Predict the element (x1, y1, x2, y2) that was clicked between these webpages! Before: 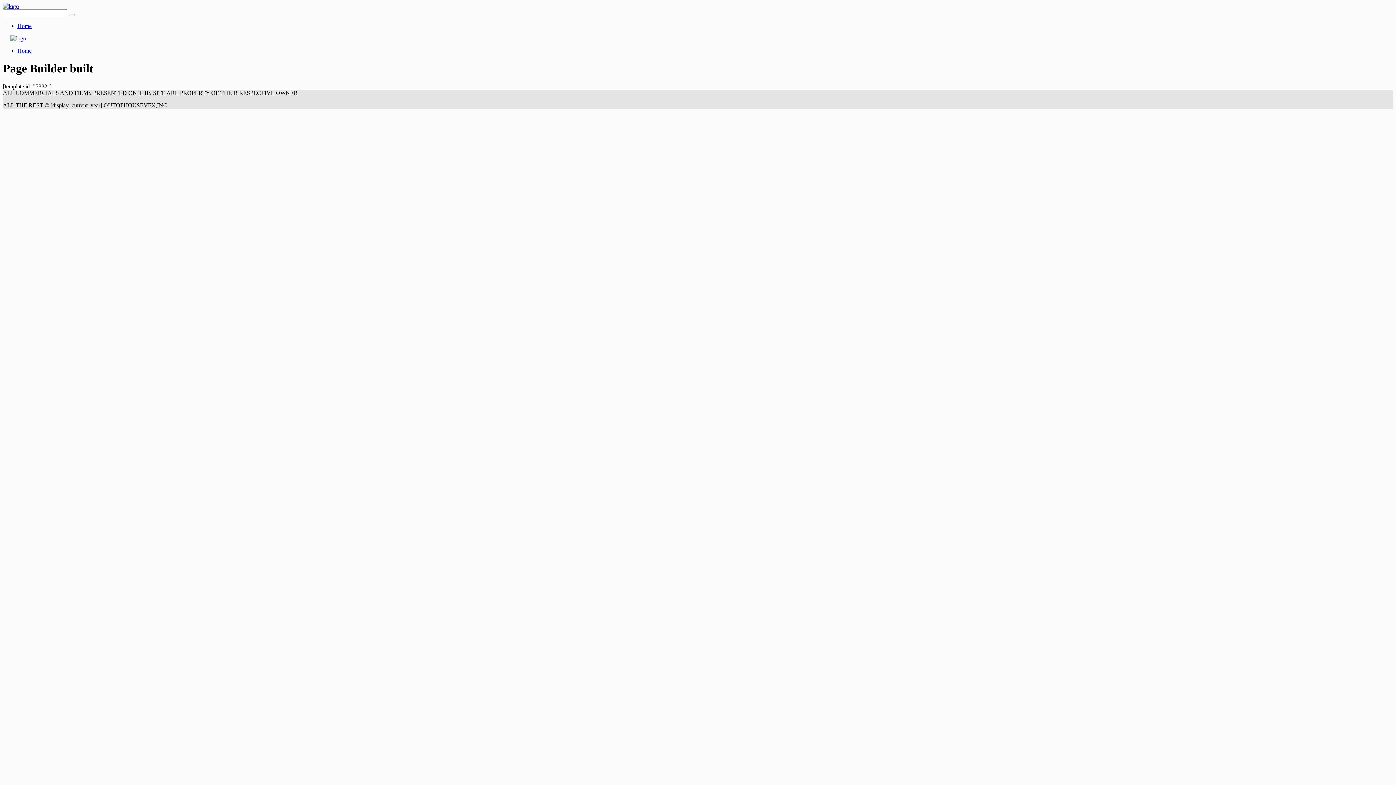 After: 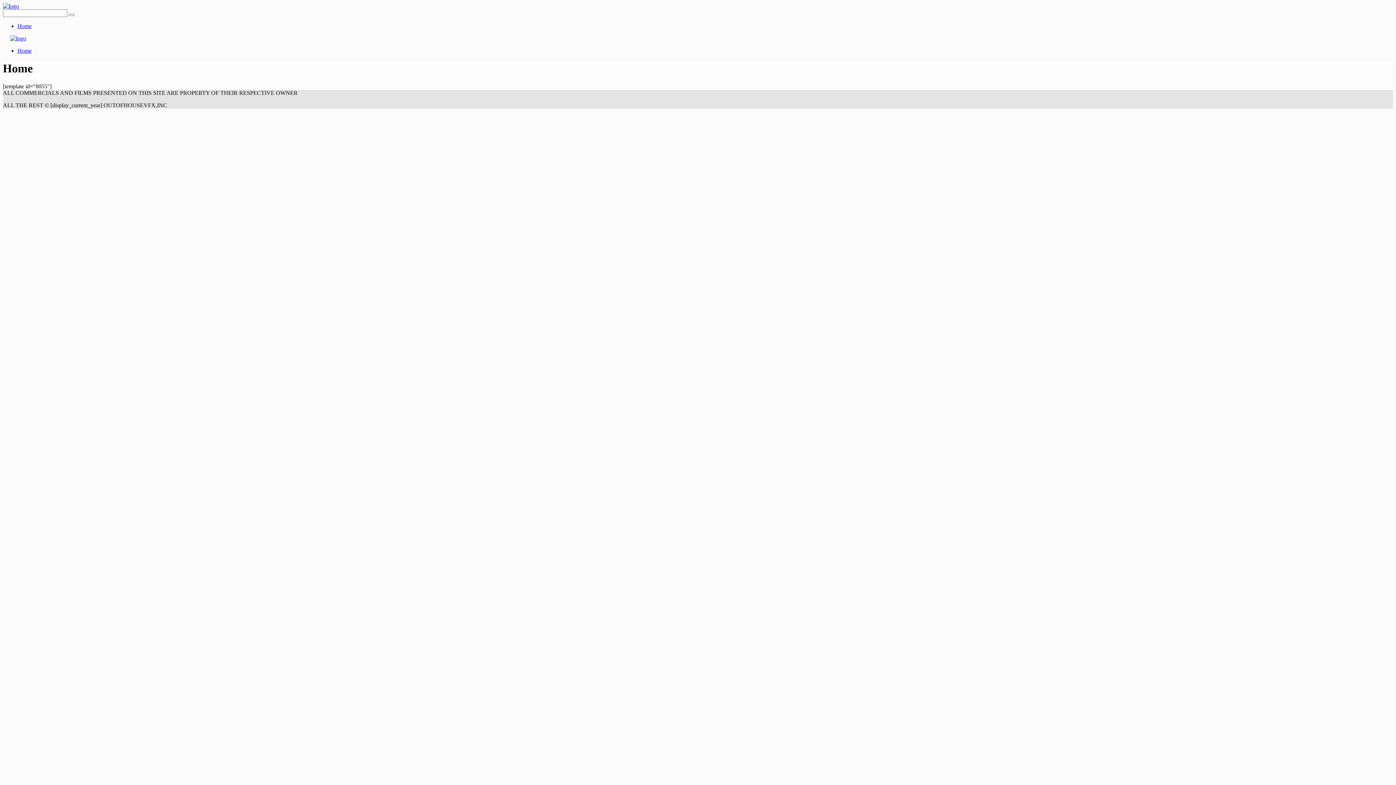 Action: bbox: (17, 47, 31, 53) label: Home